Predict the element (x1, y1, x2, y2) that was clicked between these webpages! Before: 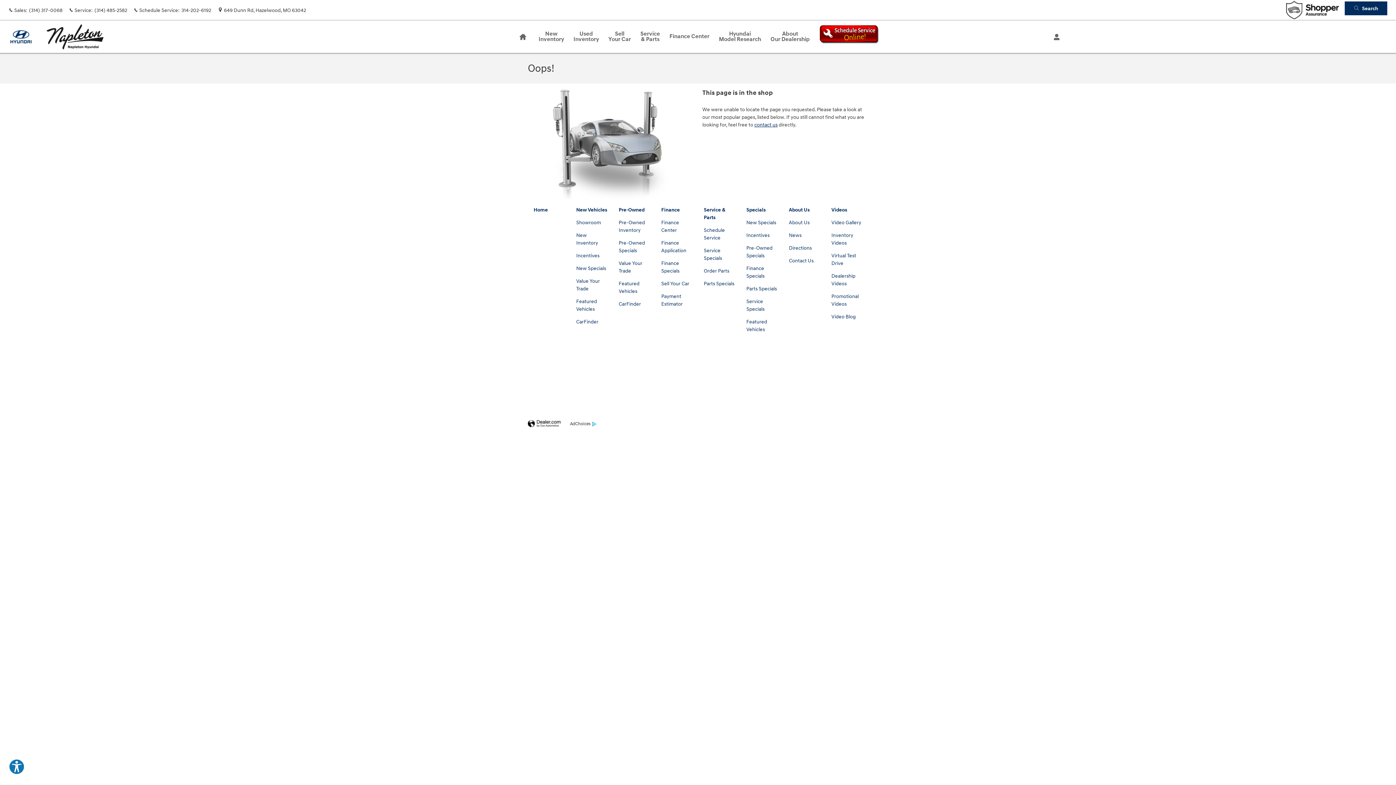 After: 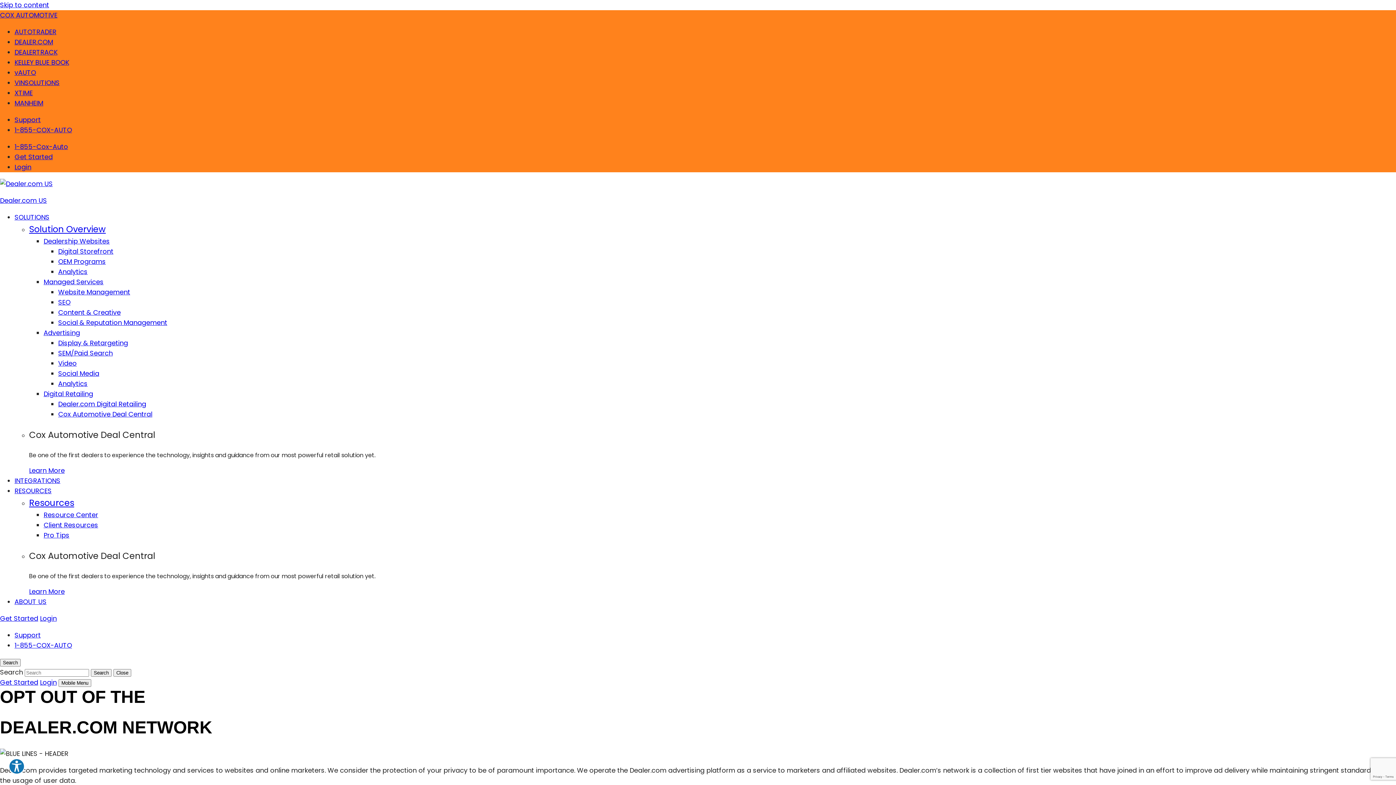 Action: bbox: (566, 420, 596, 427) label: AdChoices